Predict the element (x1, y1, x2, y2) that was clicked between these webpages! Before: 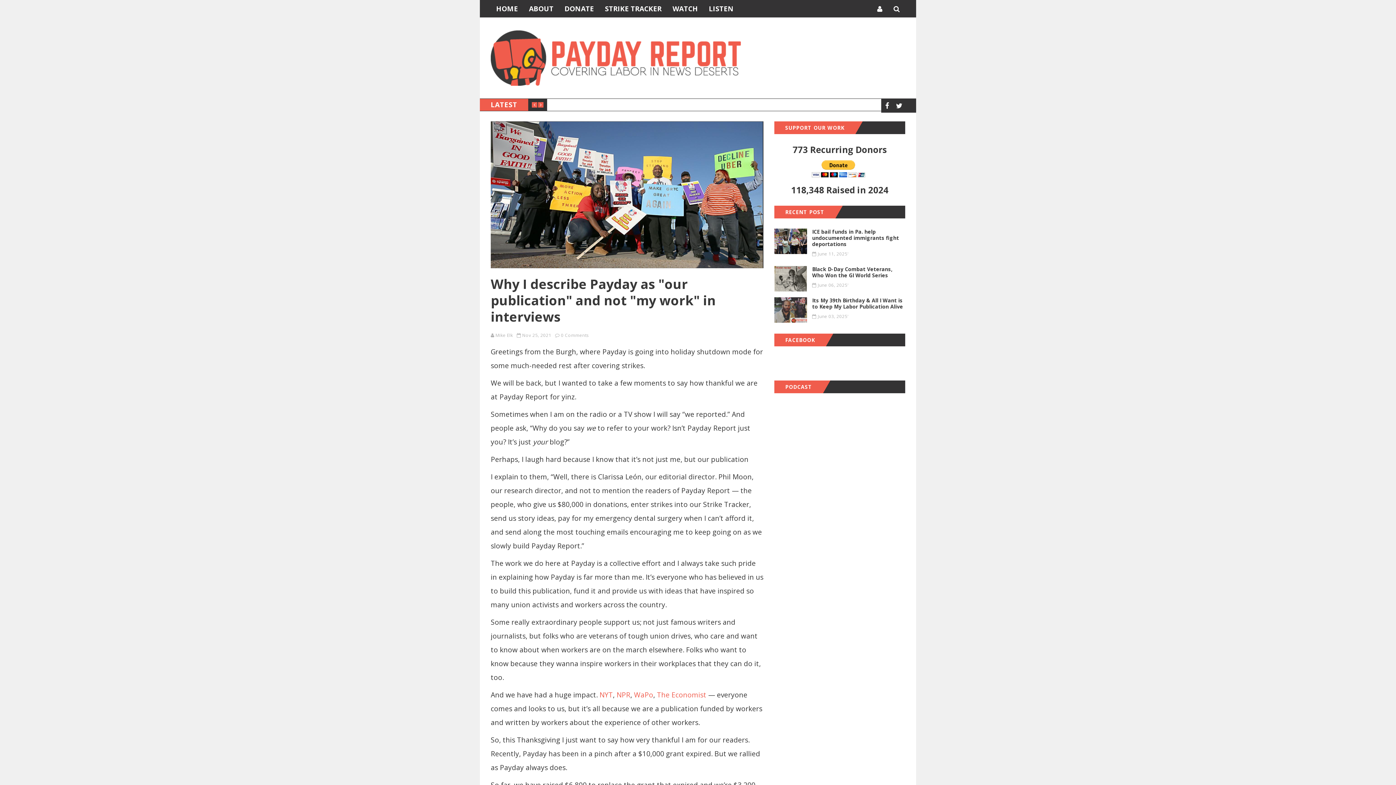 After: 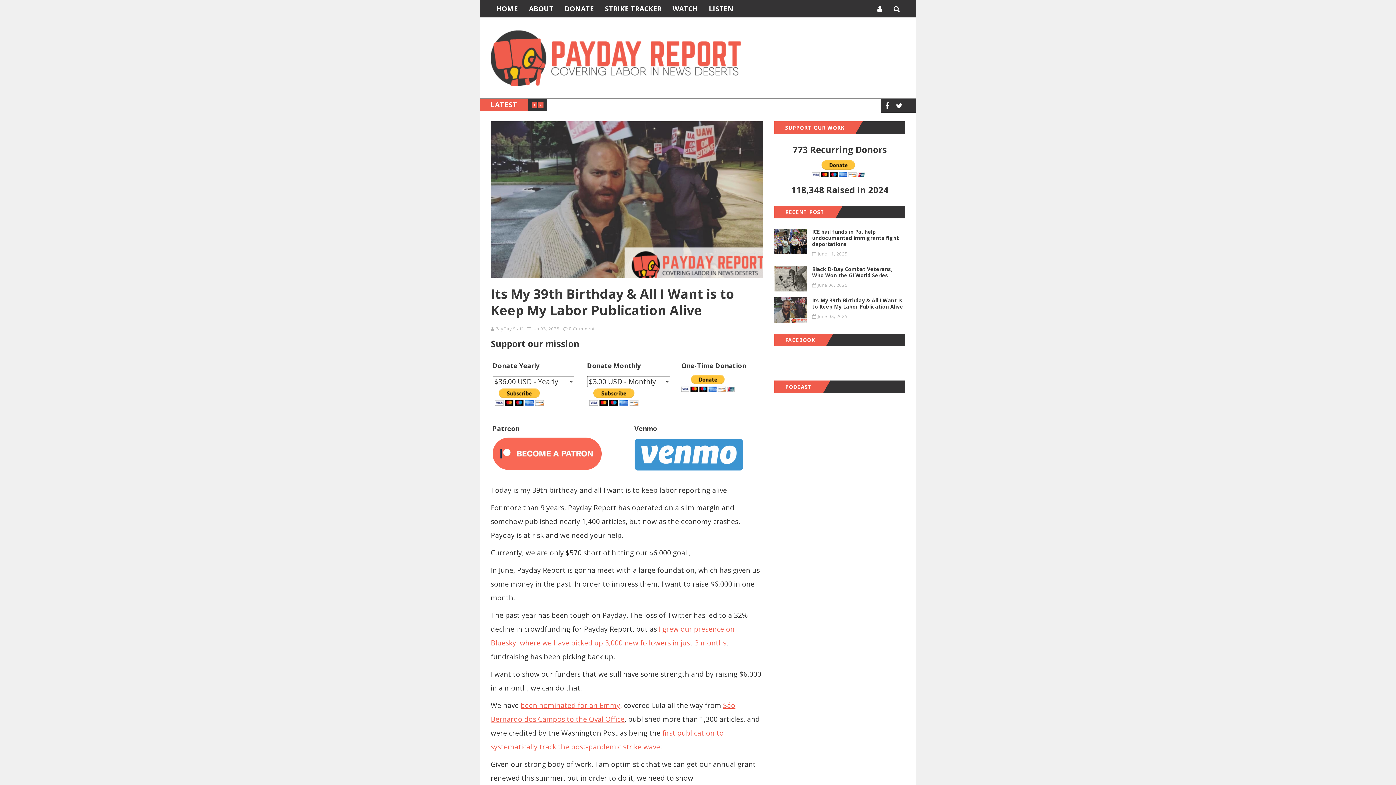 Action: label: Its My 39th Birthday & All I Want is to Keep My Labor Publication Alive
June 03, 2025' bbox: (774, 297, 905, 323)